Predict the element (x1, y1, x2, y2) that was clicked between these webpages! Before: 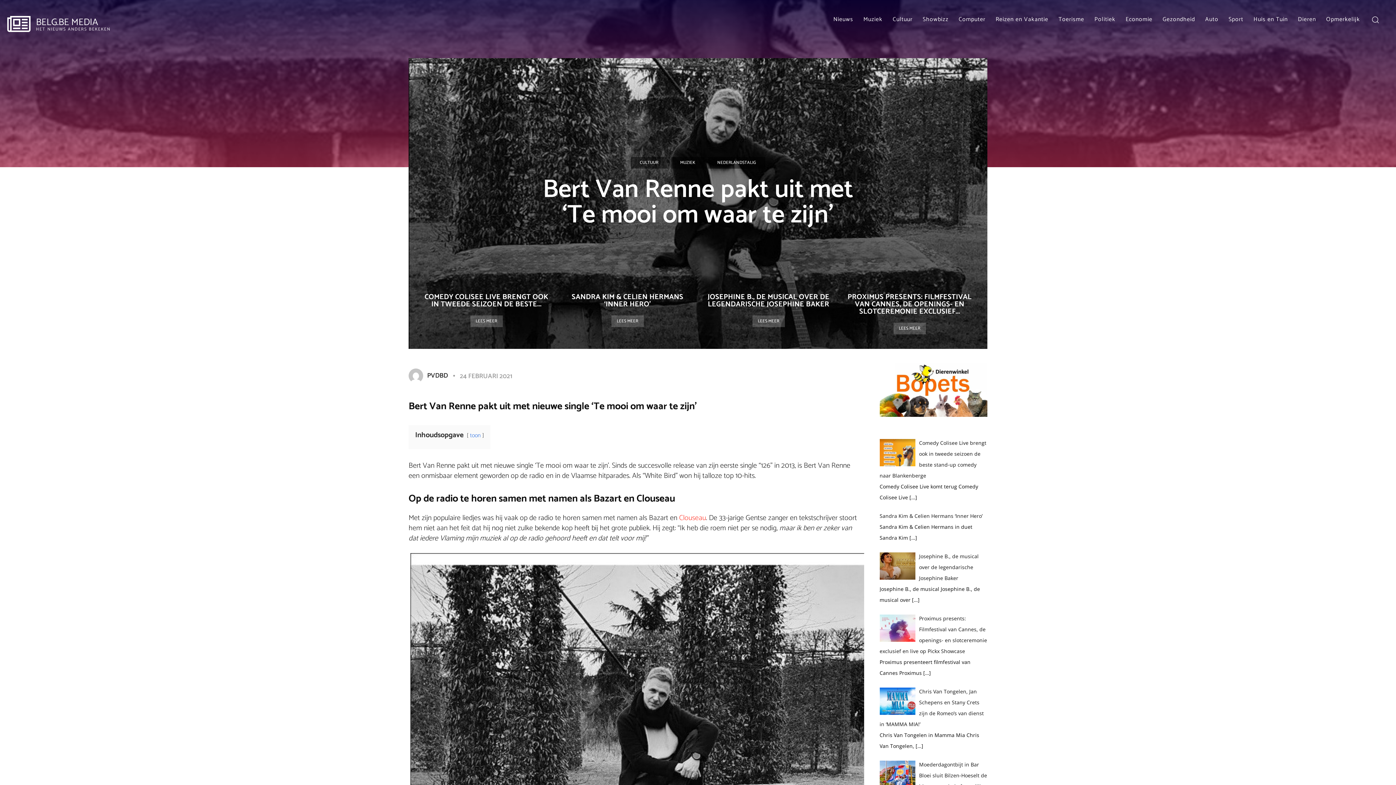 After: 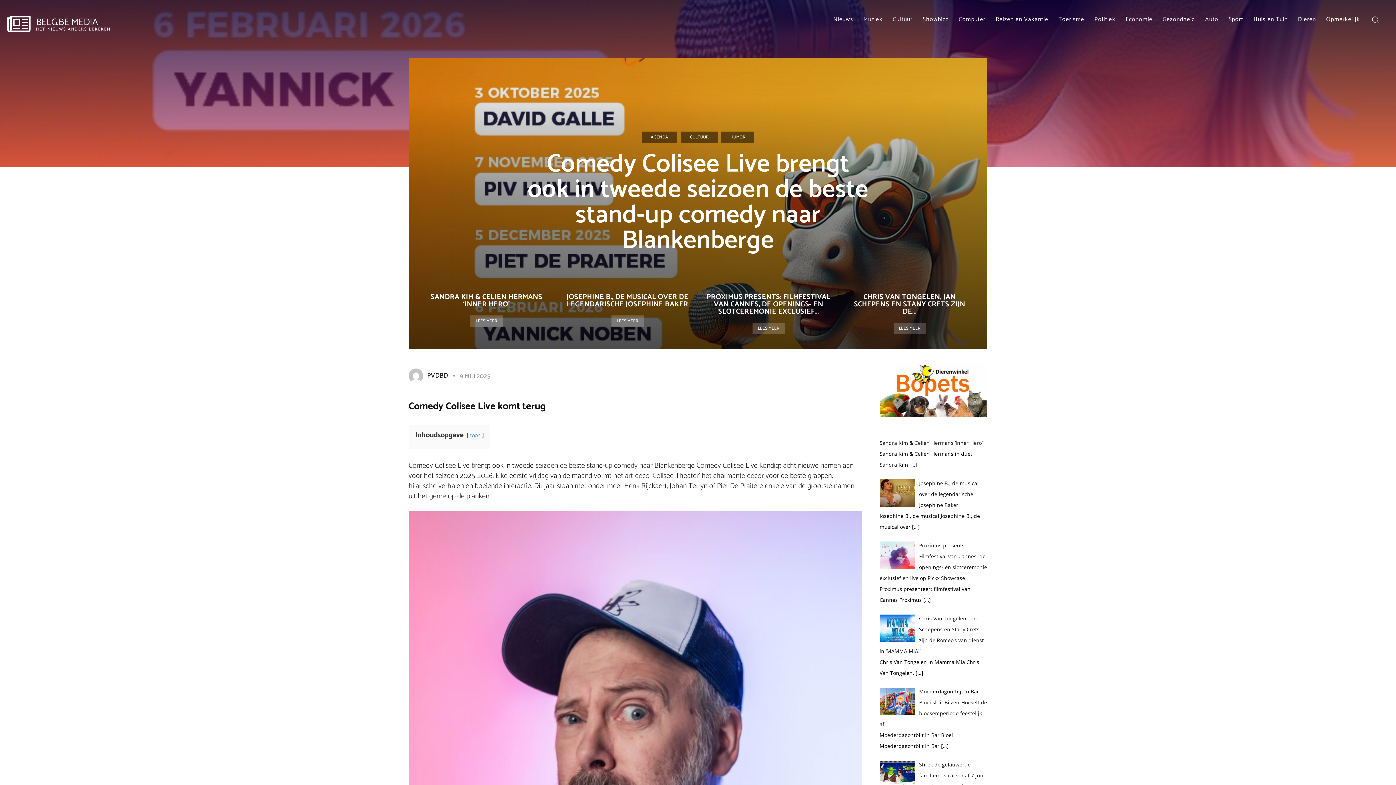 Action: bbox: (470, 315, 502, 327) label: LEES MEER